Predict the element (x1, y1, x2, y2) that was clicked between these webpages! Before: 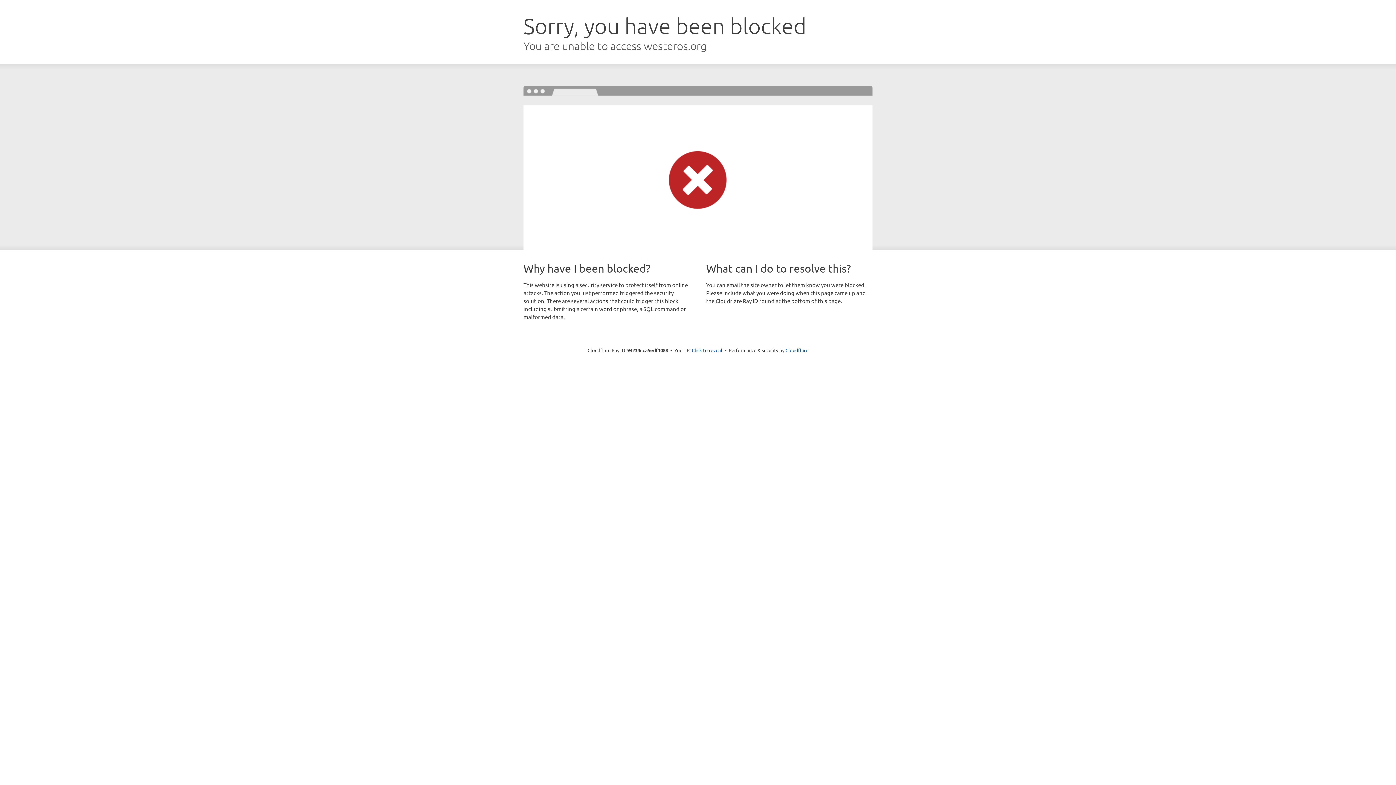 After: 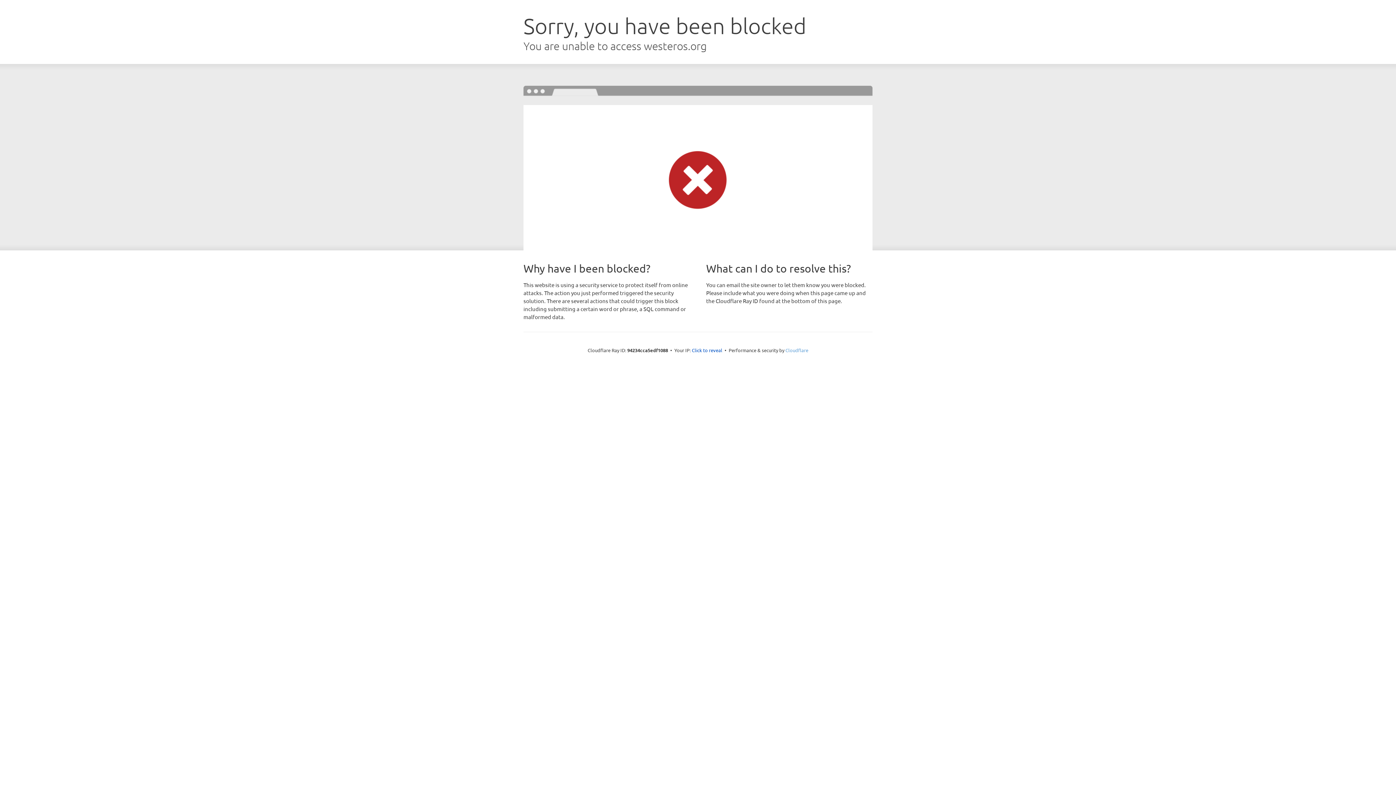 Action: label: Cloudflare bbox: (785, 347, 808, 353)